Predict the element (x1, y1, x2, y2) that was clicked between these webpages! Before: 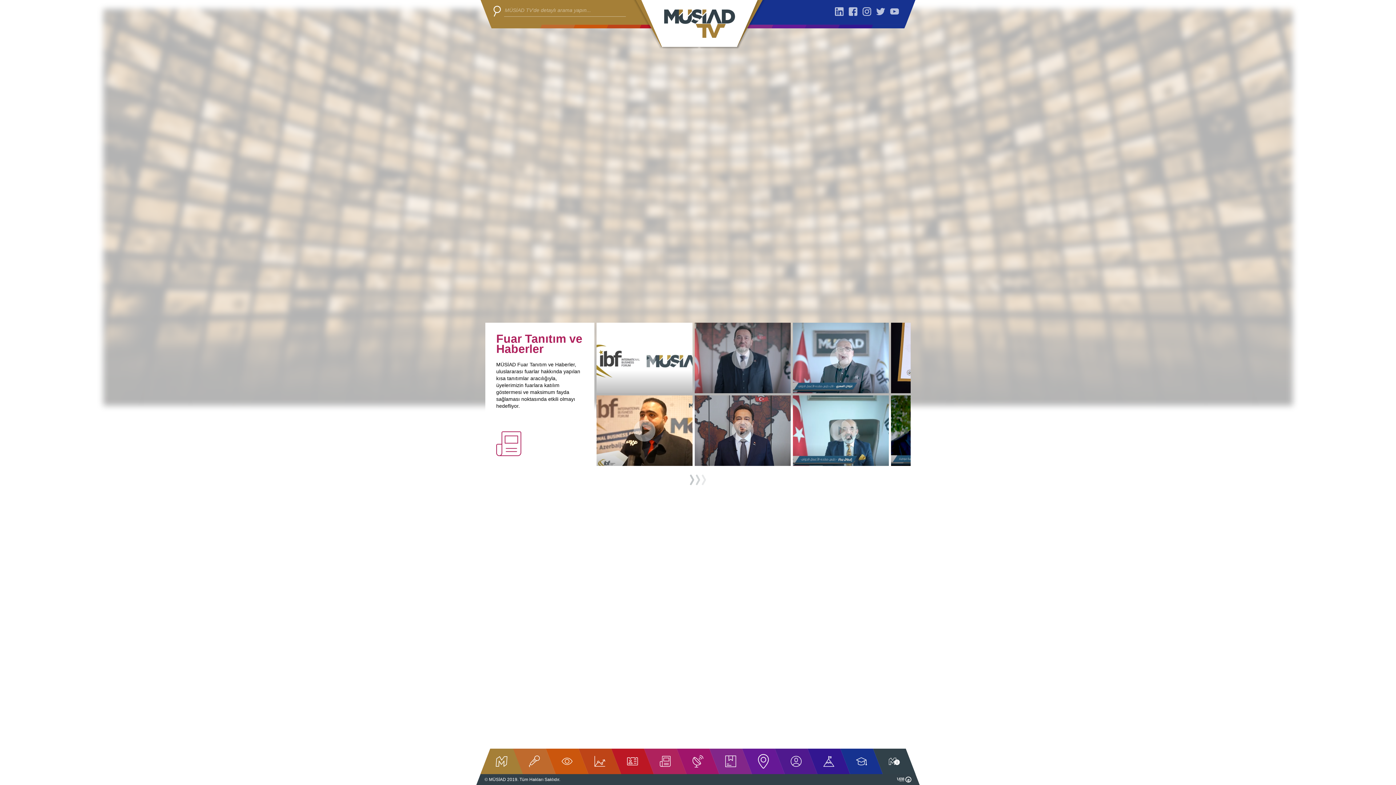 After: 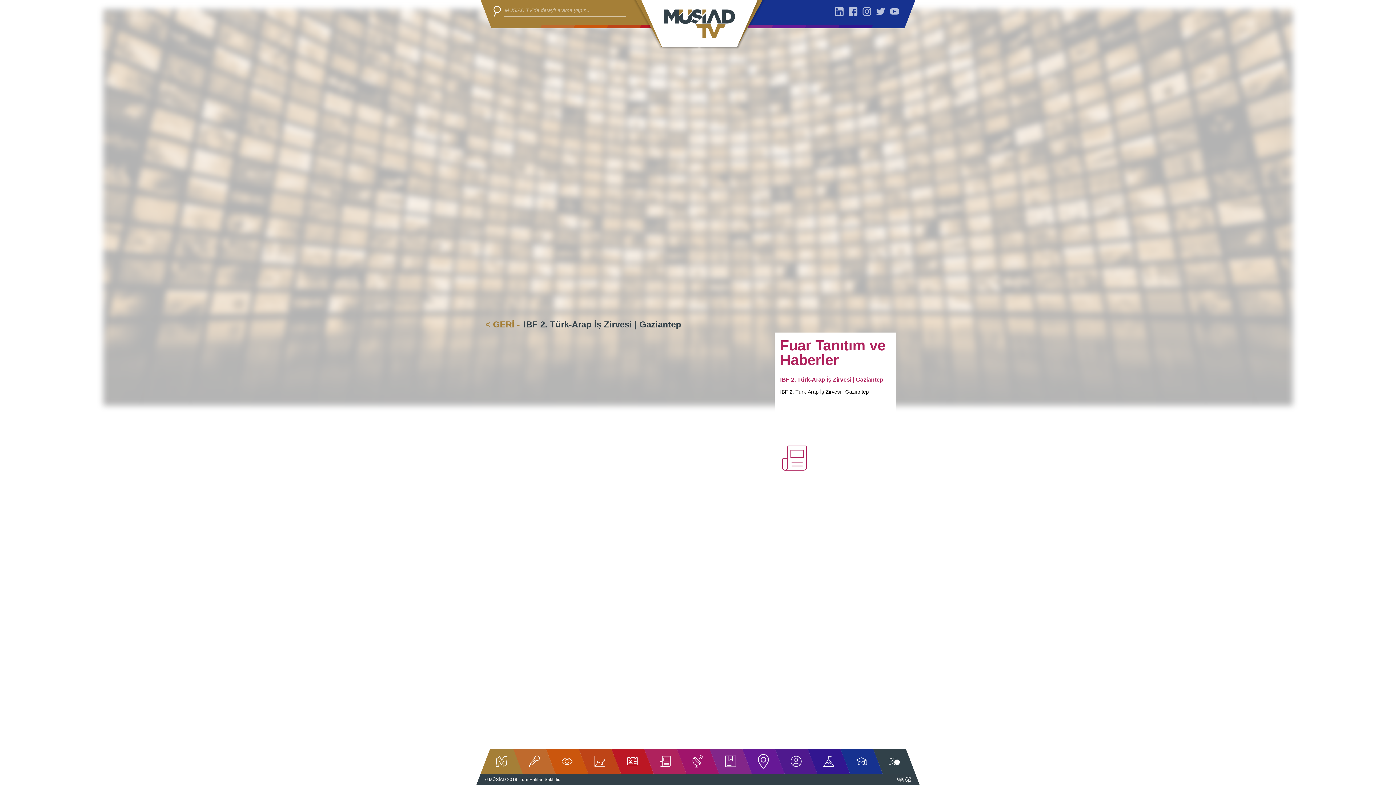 Action: bbox: (694, 322, 790, 393)